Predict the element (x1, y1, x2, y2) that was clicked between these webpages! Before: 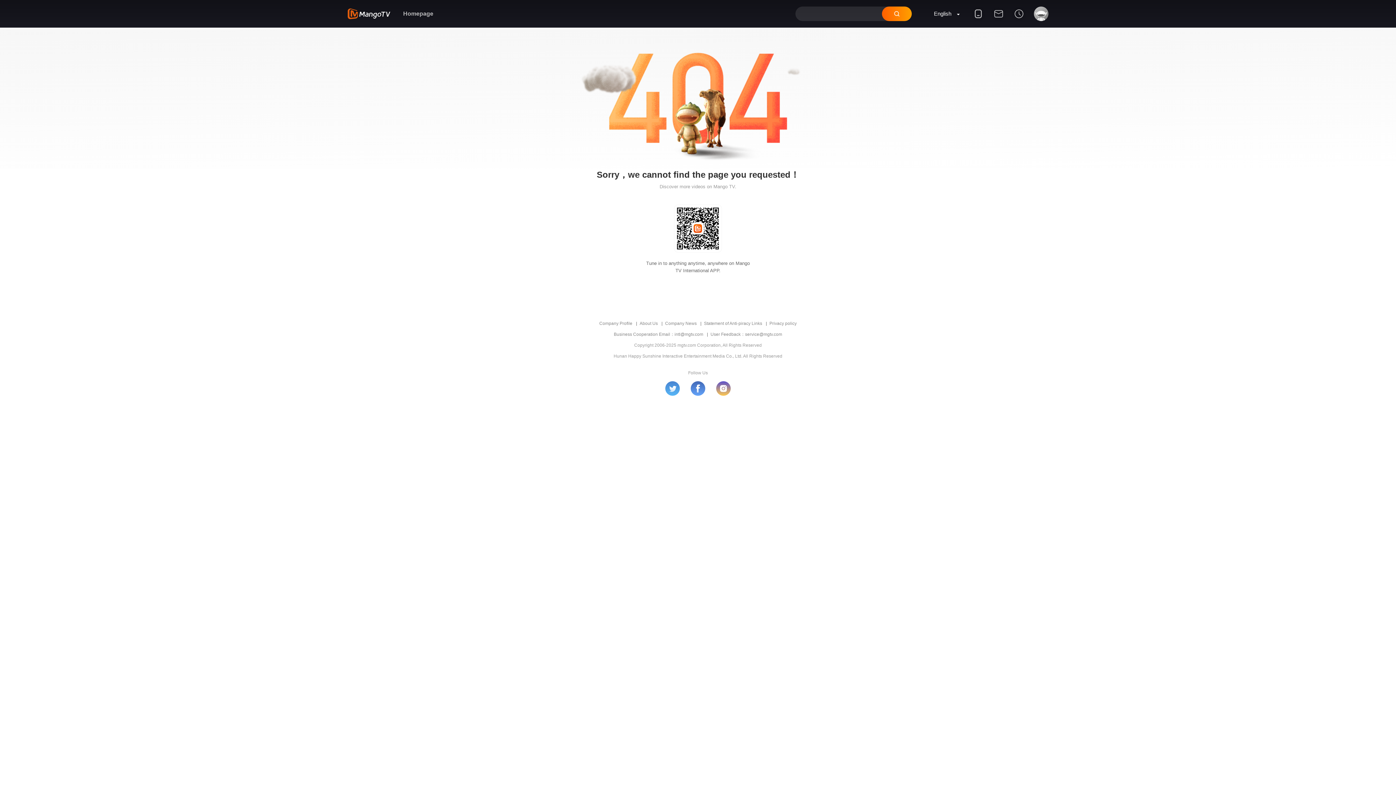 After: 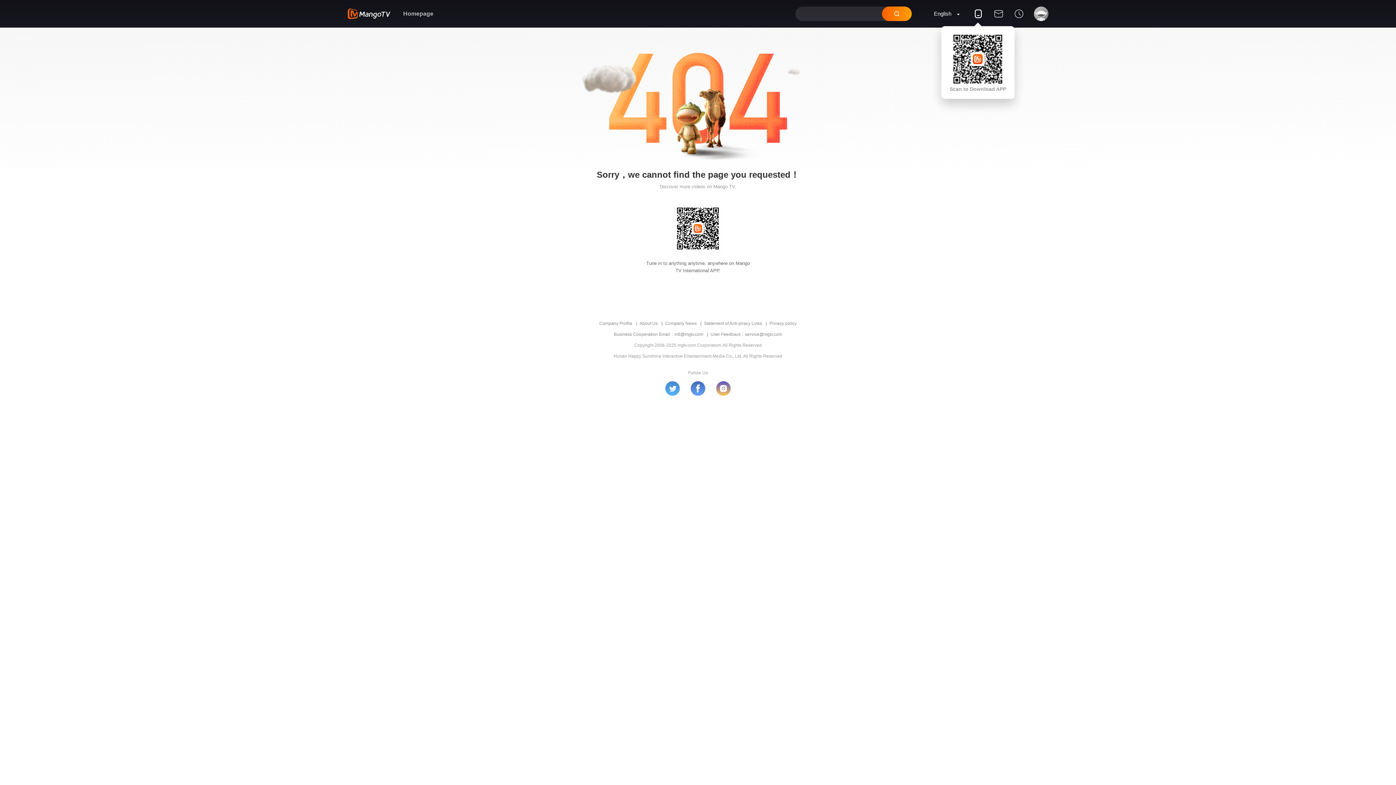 Action: bbox: (968, 9, 988, 27)